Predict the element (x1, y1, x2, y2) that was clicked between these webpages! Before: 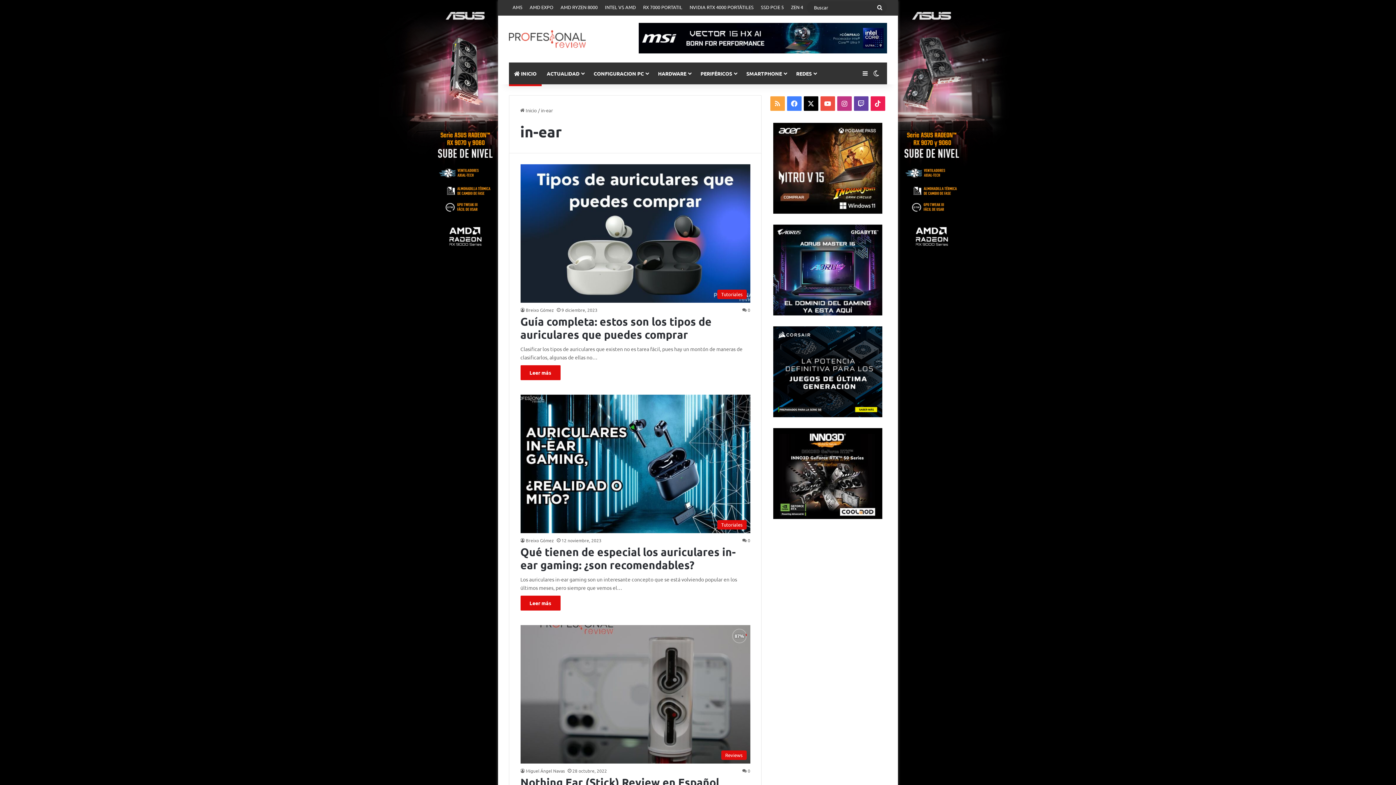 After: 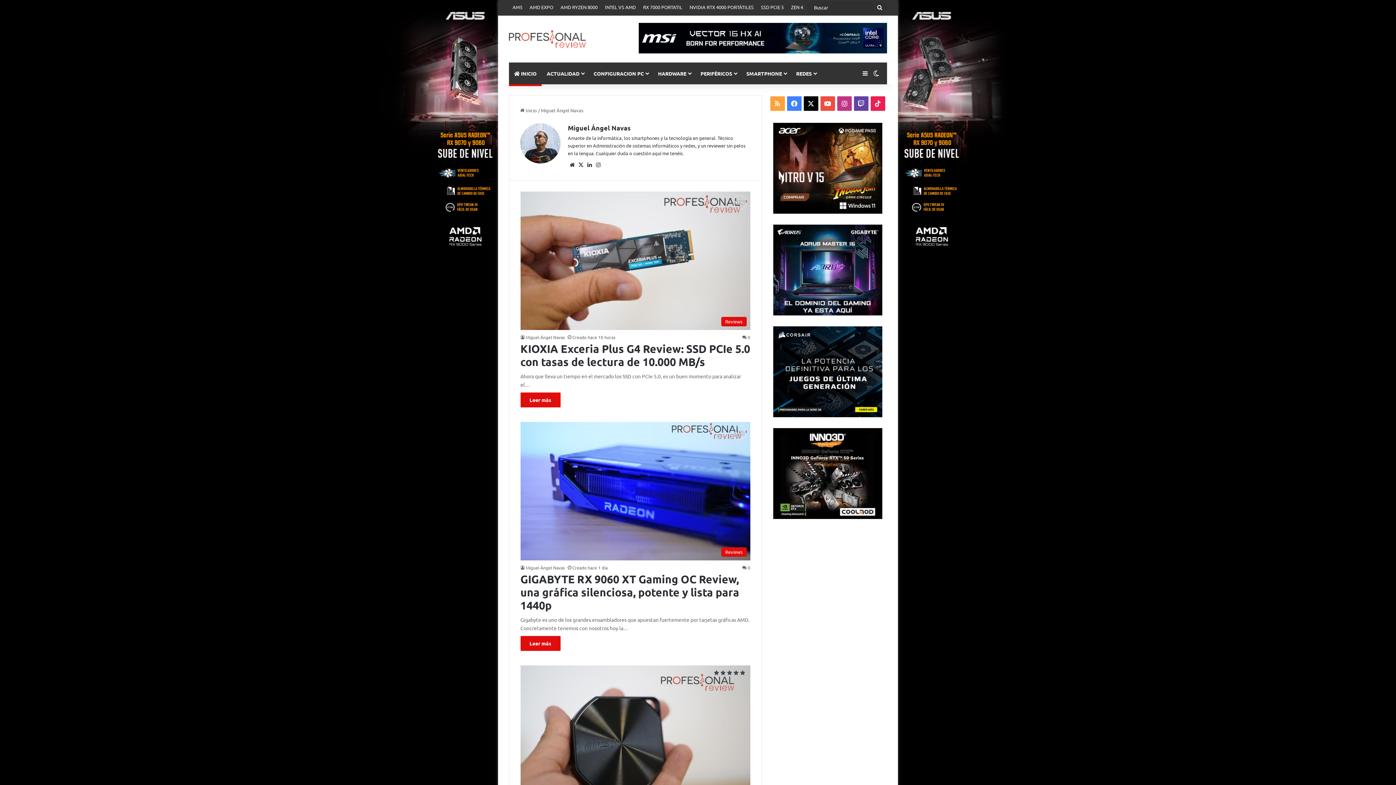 Action: bbox: (520, 768, 564, 774) label: Miguel Ángel Navas